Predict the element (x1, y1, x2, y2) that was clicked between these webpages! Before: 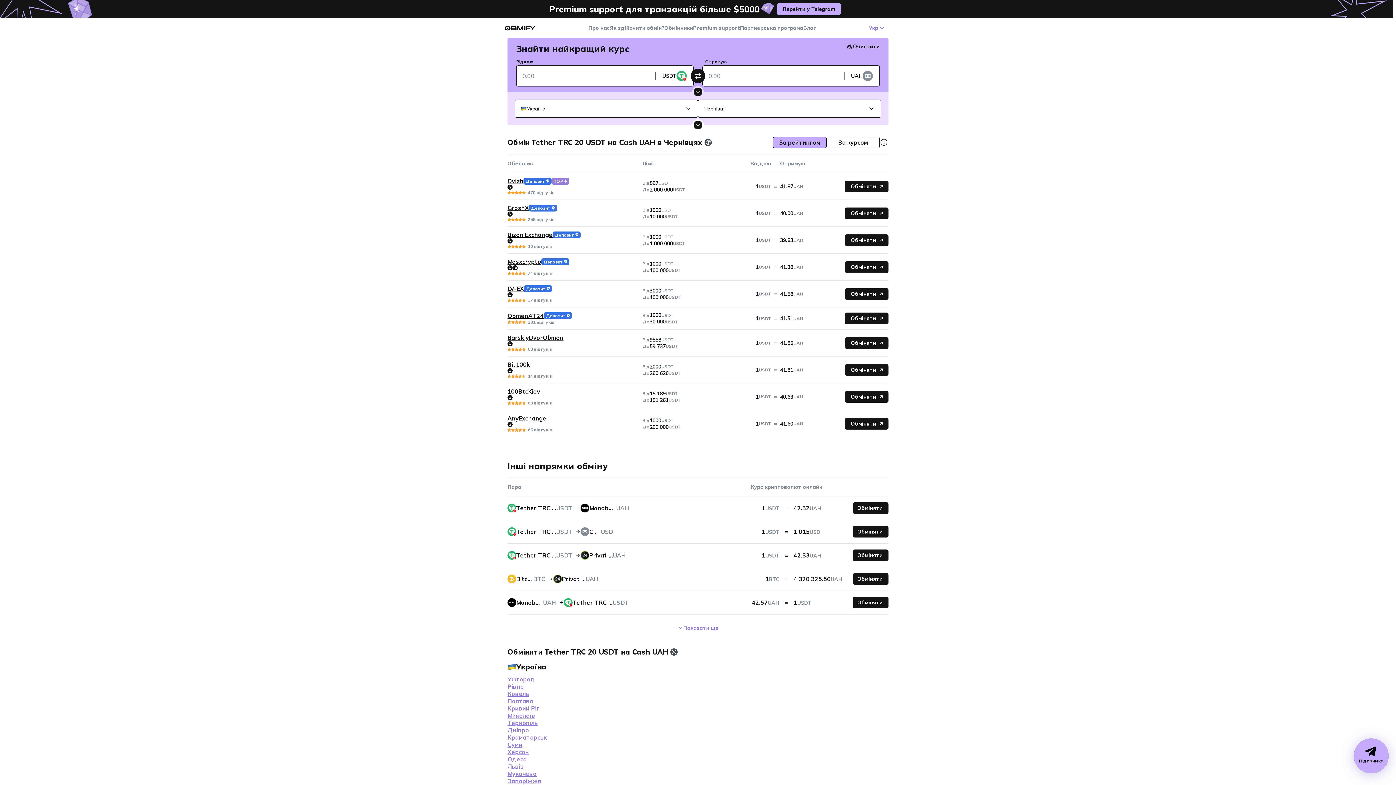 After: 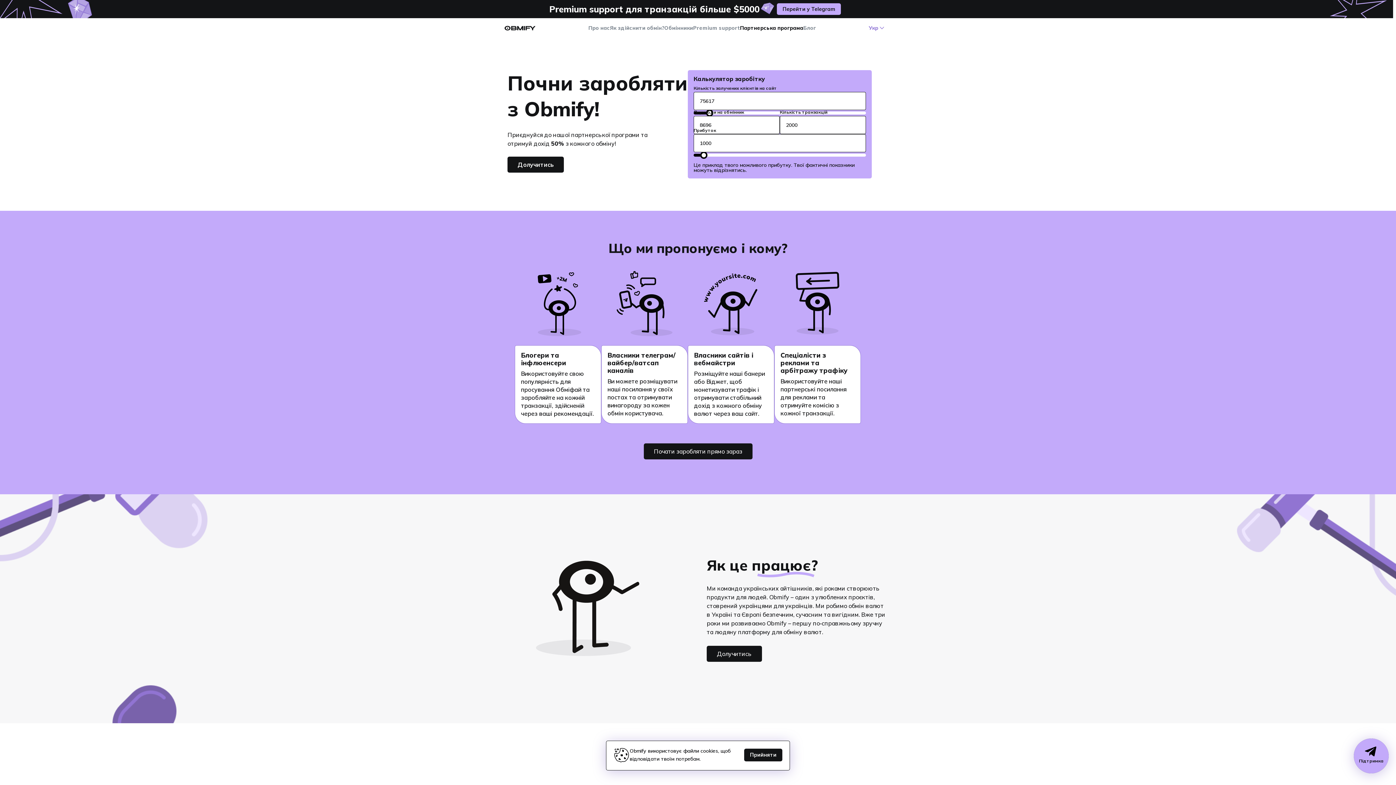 Action: label: Партнерська програма bbox: (740, 24, 803, 31)